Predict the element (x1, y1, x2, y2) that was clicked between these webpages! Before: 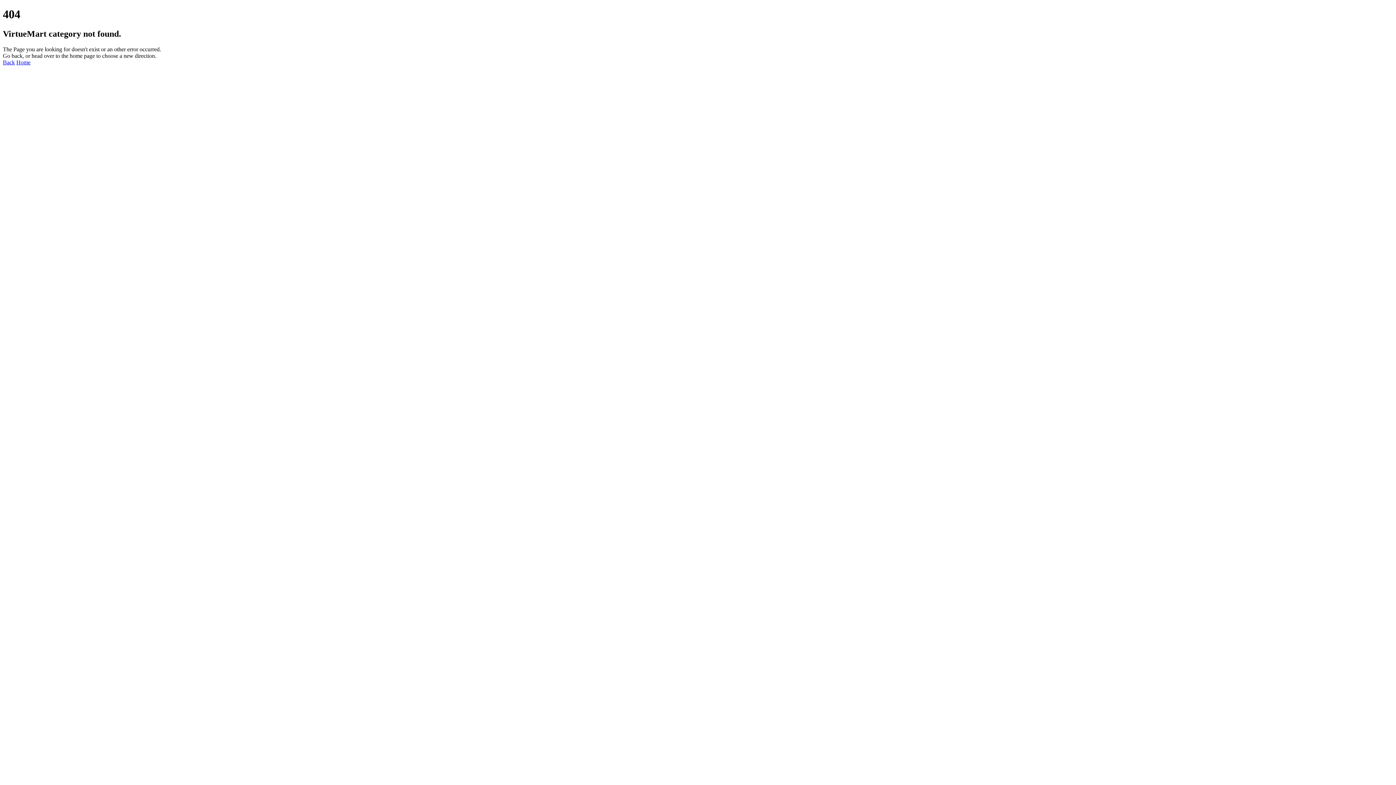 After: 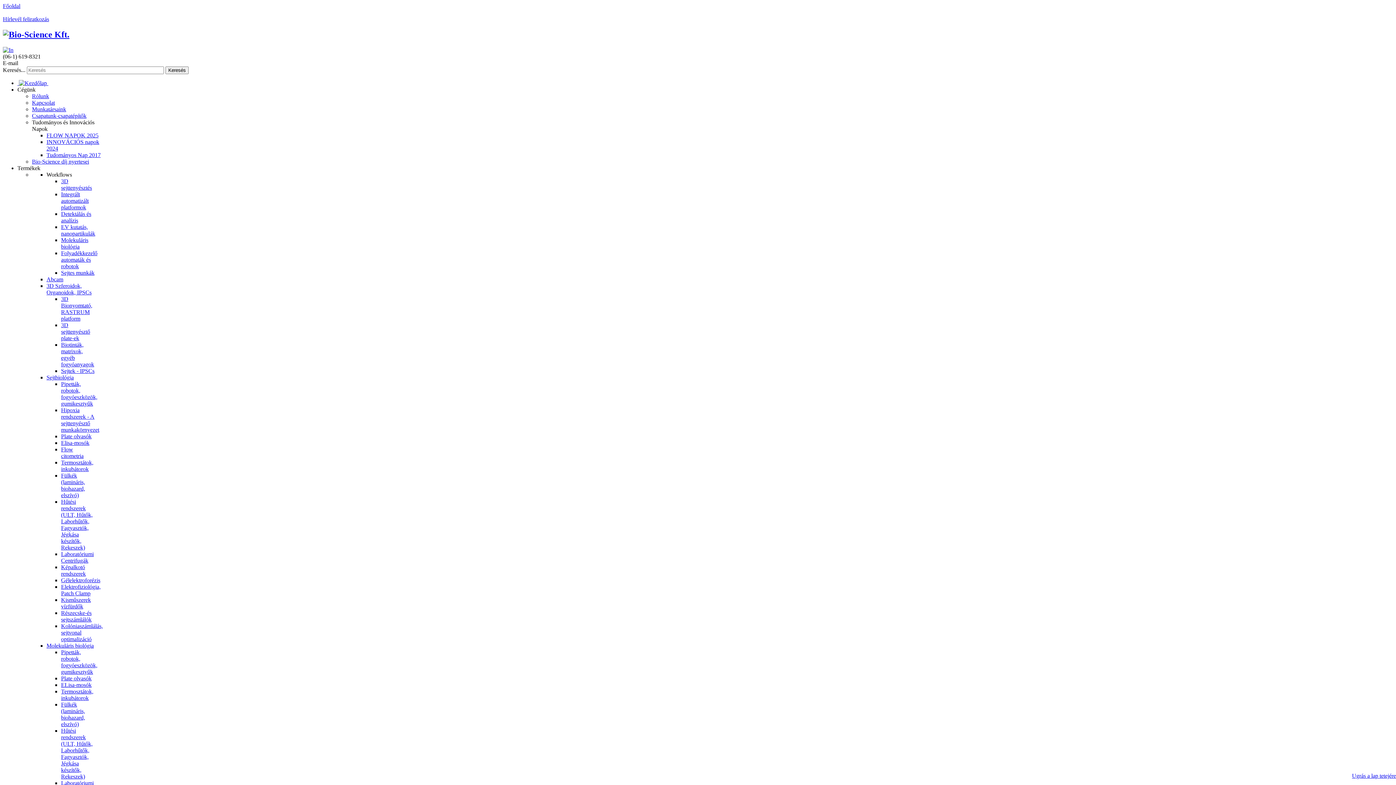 Action: label: Home bbox: (16, 59, 30, 65)